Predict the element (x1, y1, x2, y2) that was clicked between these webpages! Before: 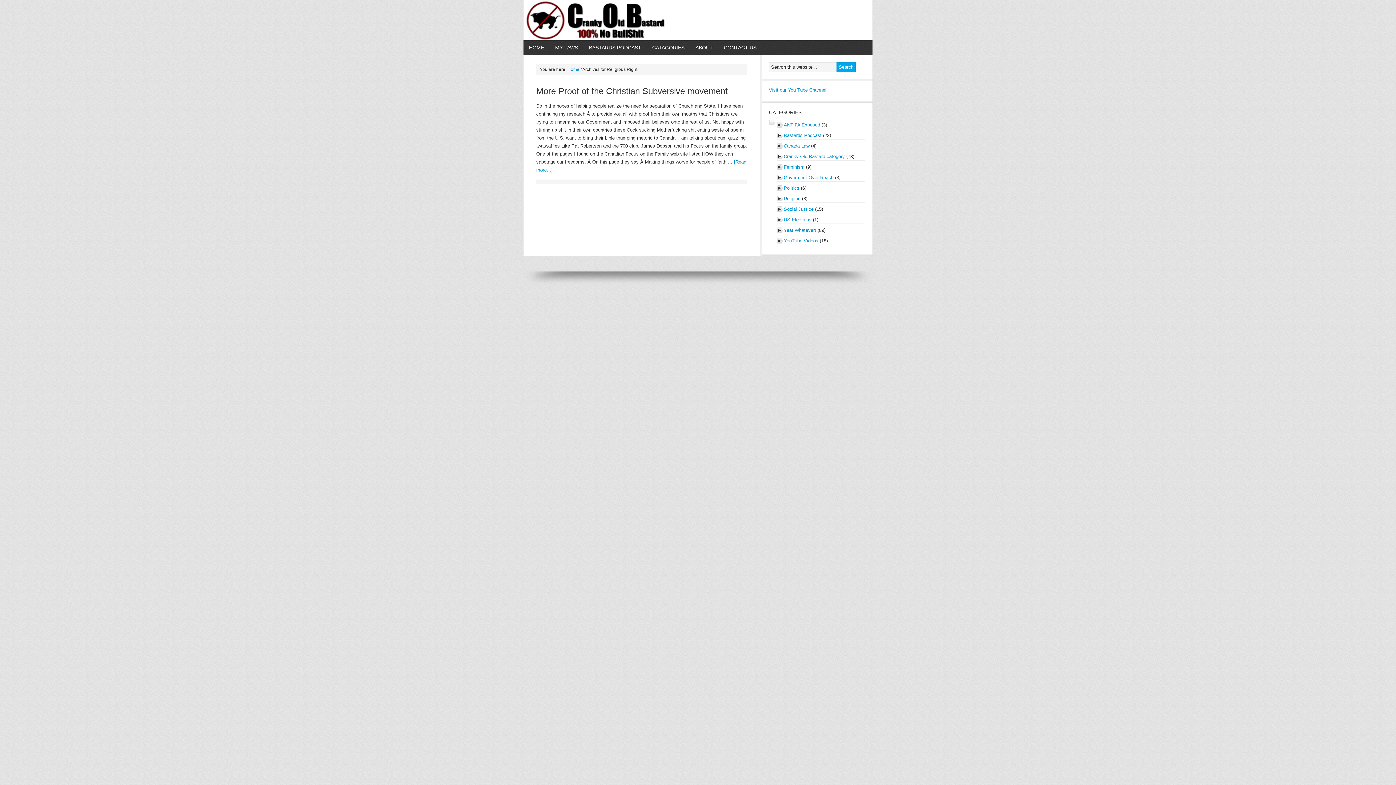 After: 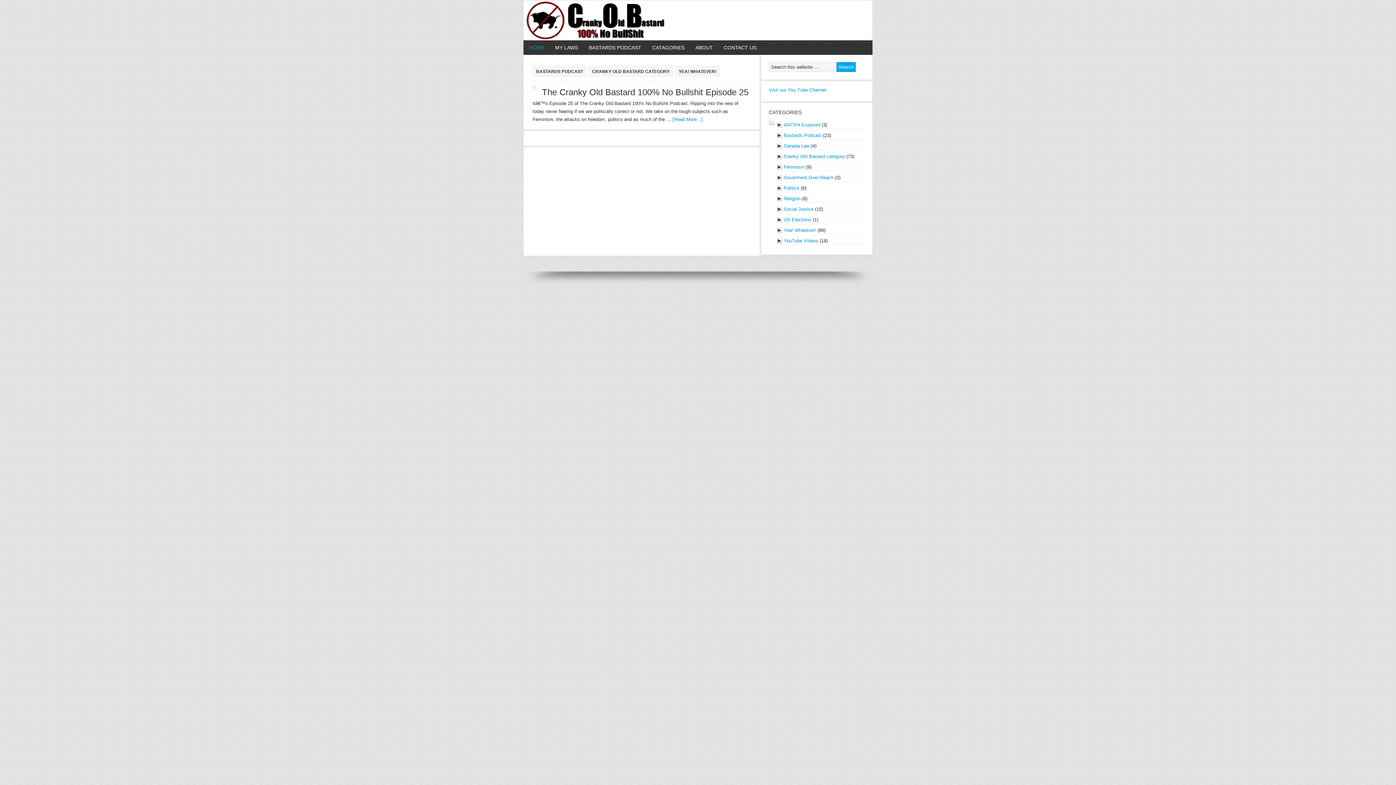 Action: bbox: (523, 0, 692, 40) label: THE CRANKY OLD BASTARD